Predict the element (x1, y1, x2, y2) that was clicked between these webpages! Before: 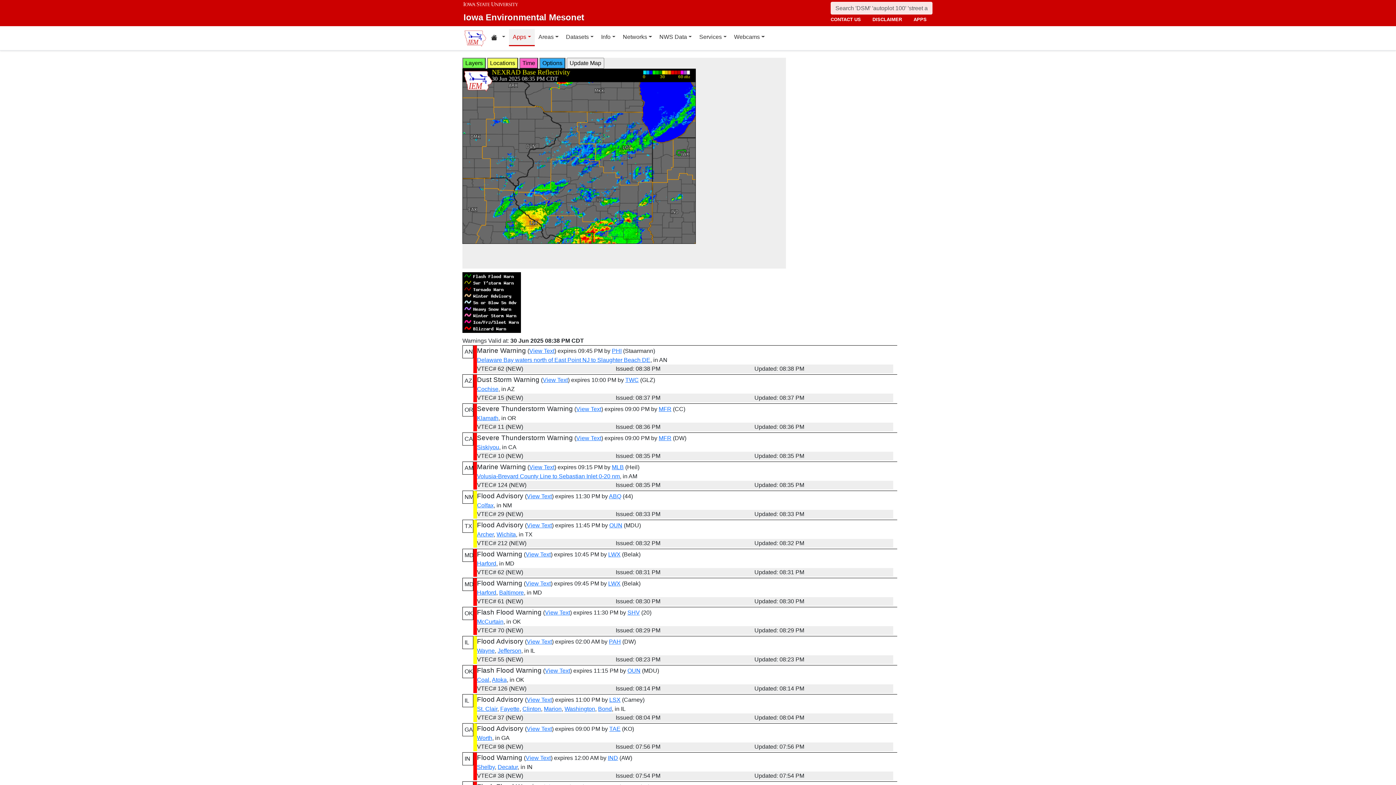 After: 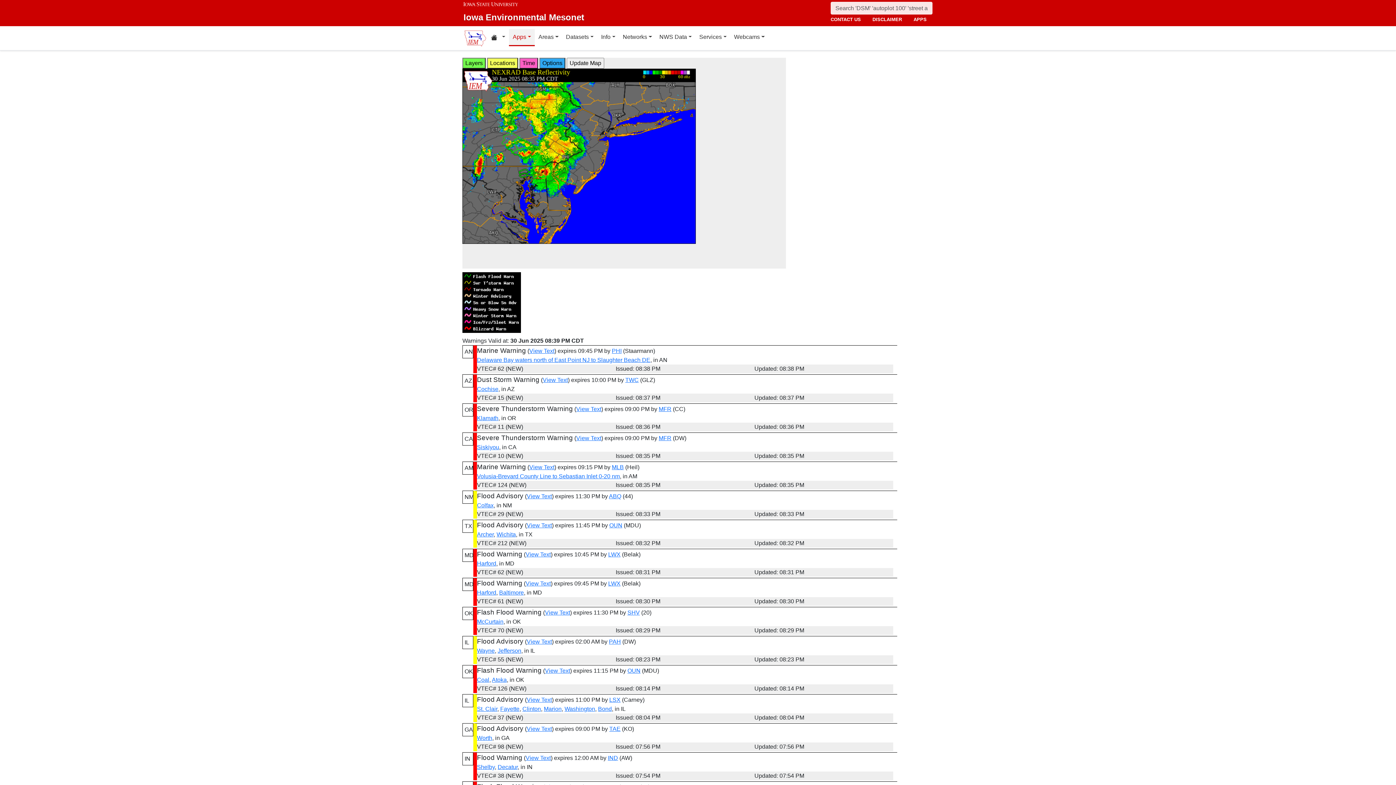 Action: label: PHI bbox: (612, 348, 621, 354)